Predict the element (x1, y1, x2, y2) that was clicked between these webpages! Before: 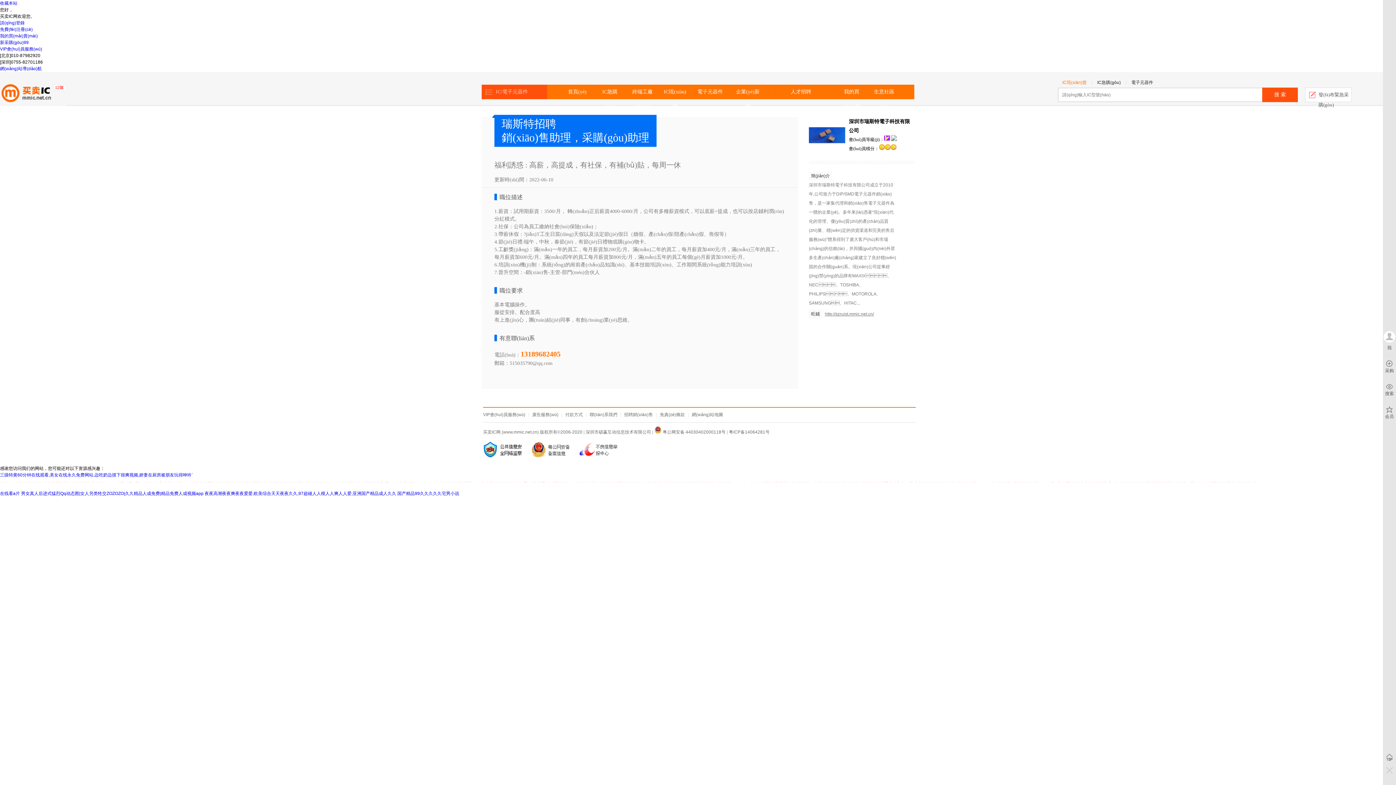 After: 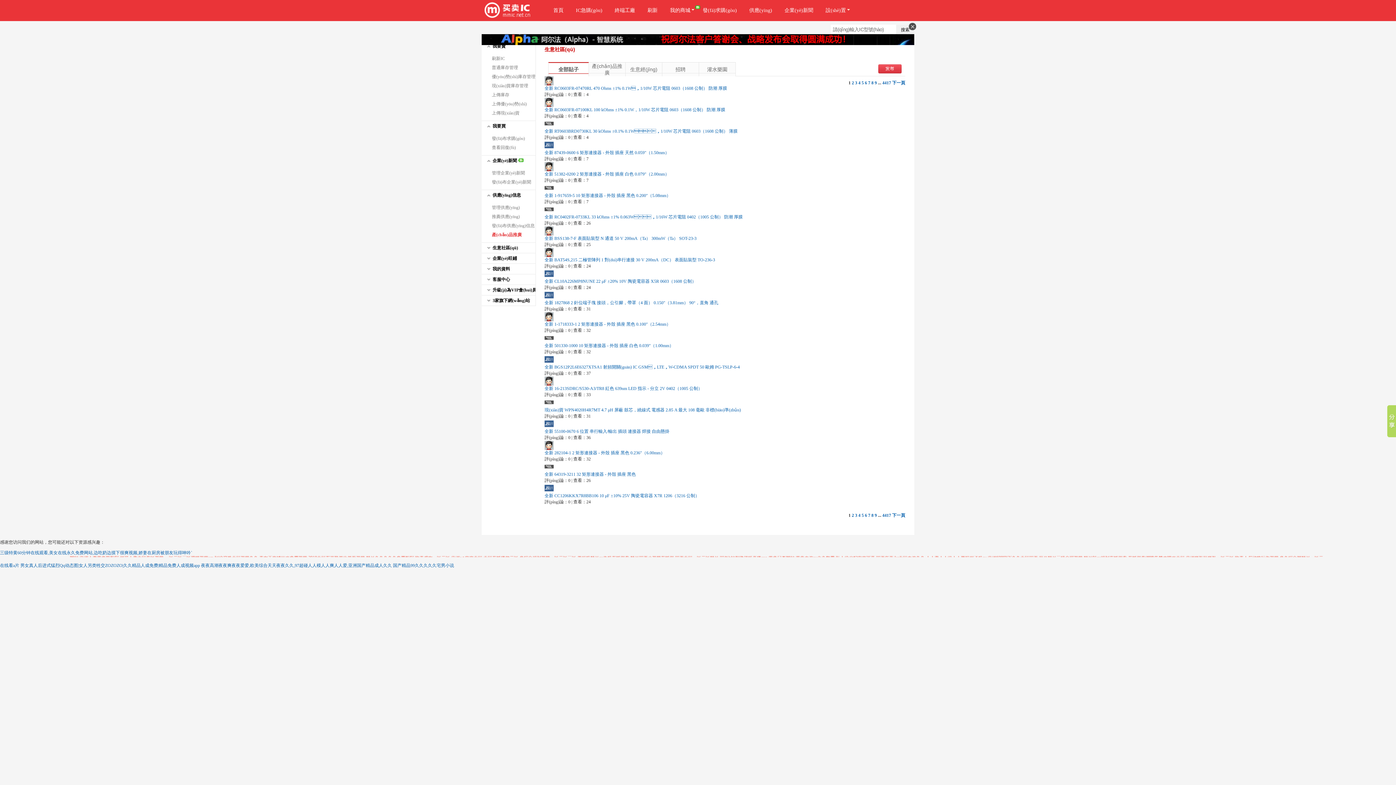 Action: label: 生意社區(qū) bbox: (871, 84, 897, 99)